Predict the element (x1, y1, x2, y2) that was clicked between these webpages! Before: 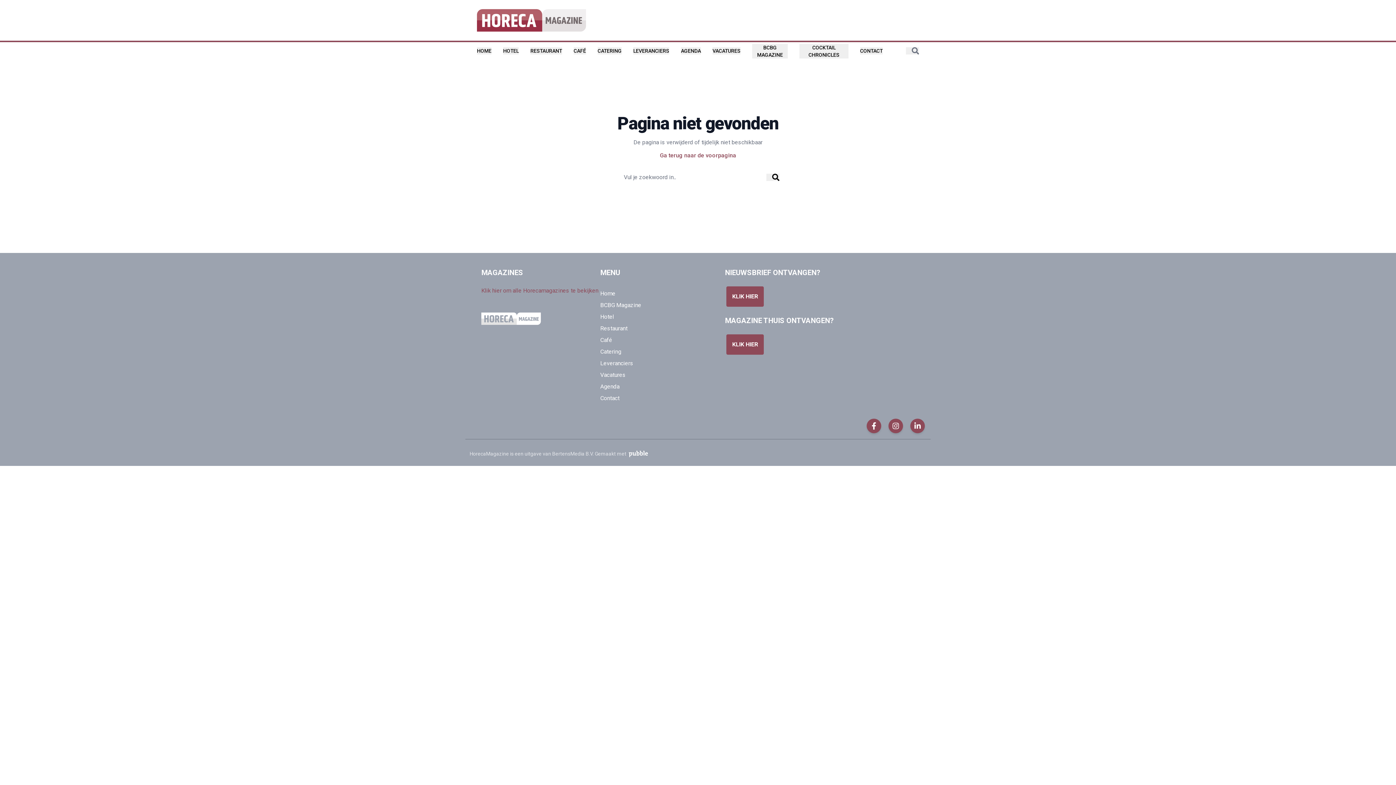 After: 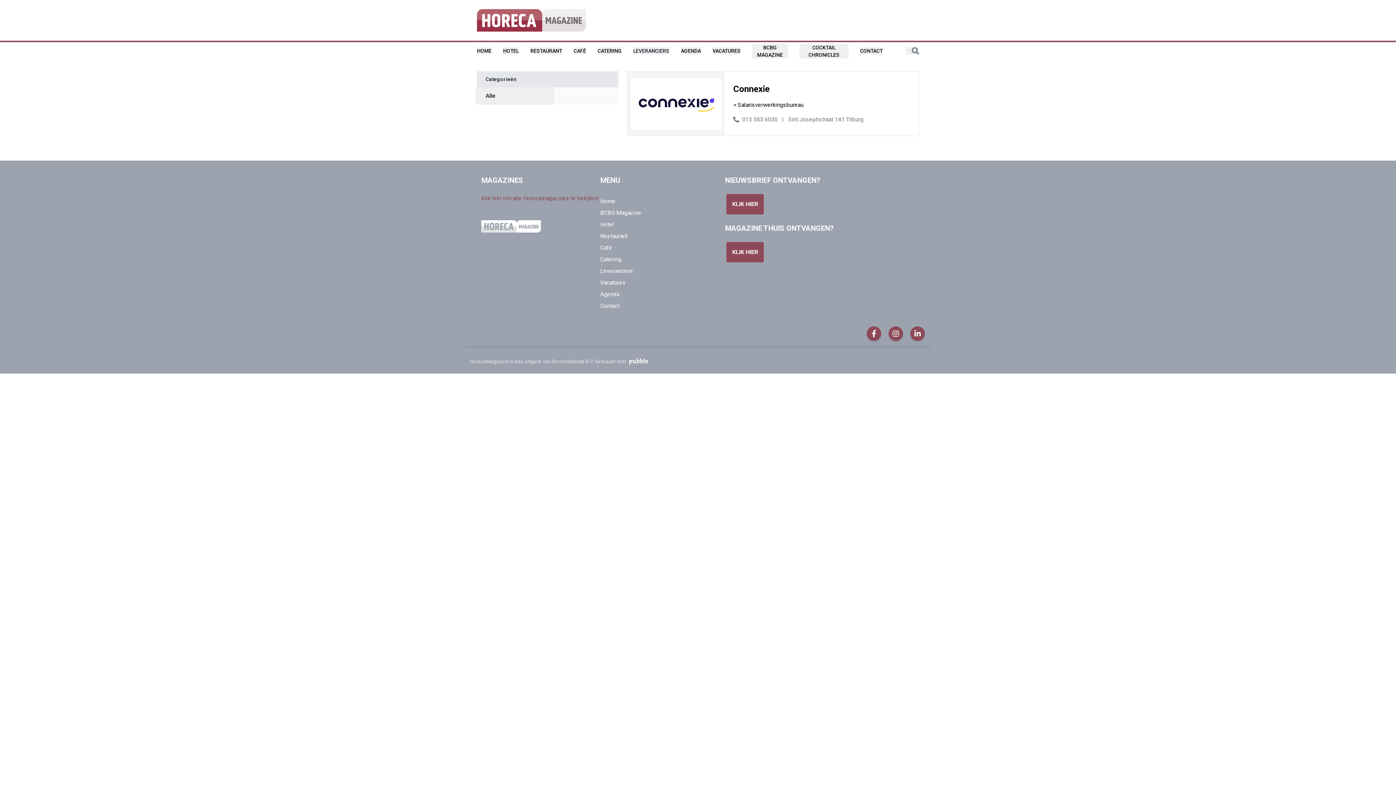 Action: label: LEVERANCIERS bbox: (633, 46, 669, 55)